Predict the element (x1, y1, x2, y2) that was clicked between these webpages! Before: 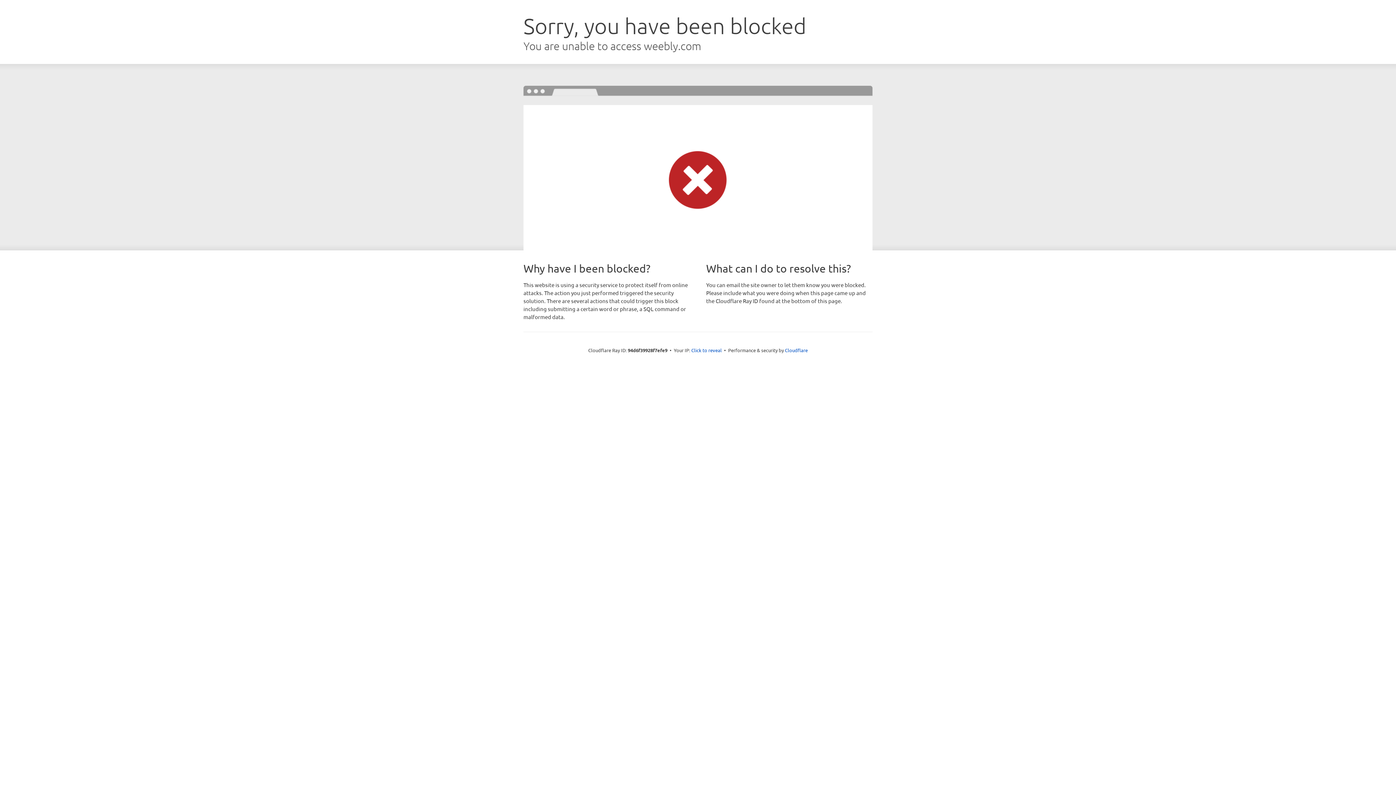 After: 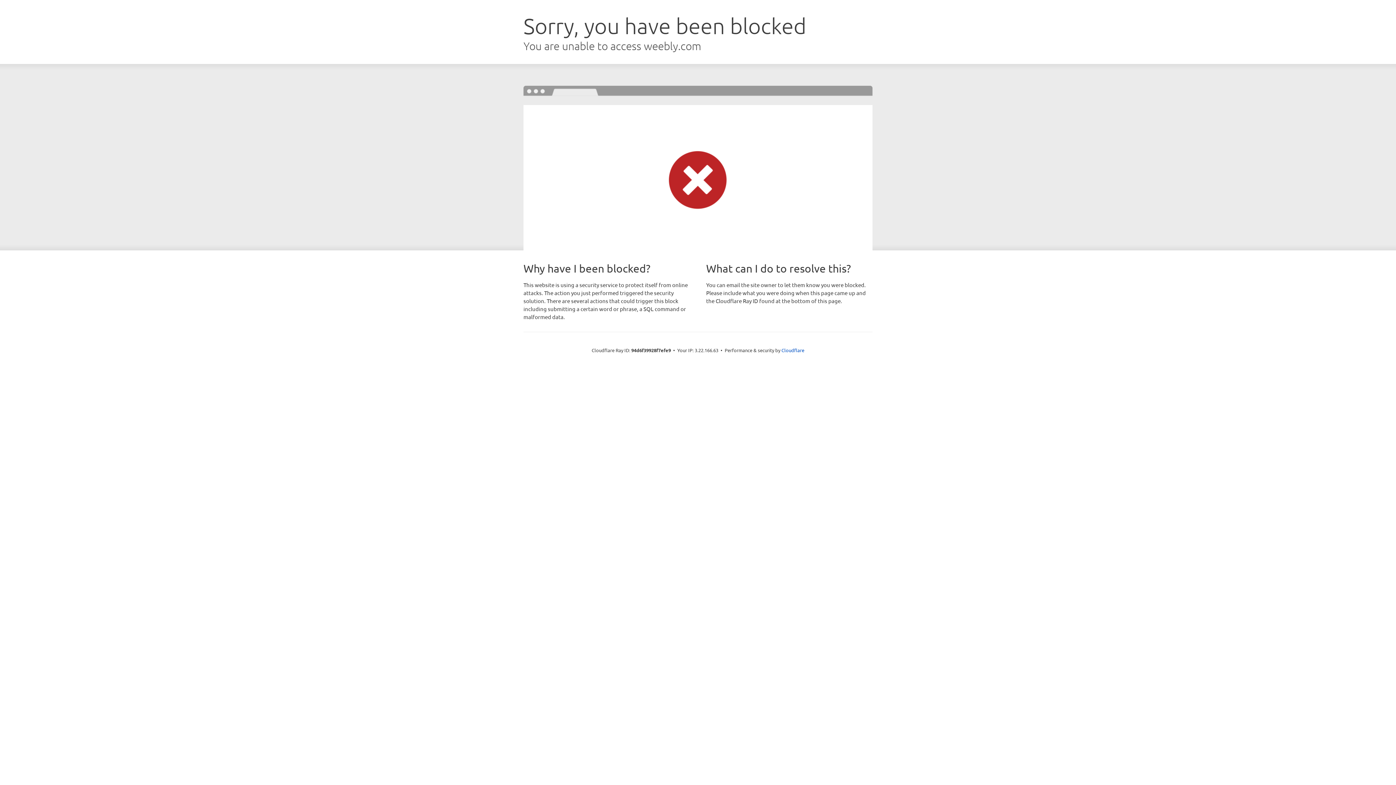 Action: bbox: (691, 346, 722, 353) label: Click to reveal